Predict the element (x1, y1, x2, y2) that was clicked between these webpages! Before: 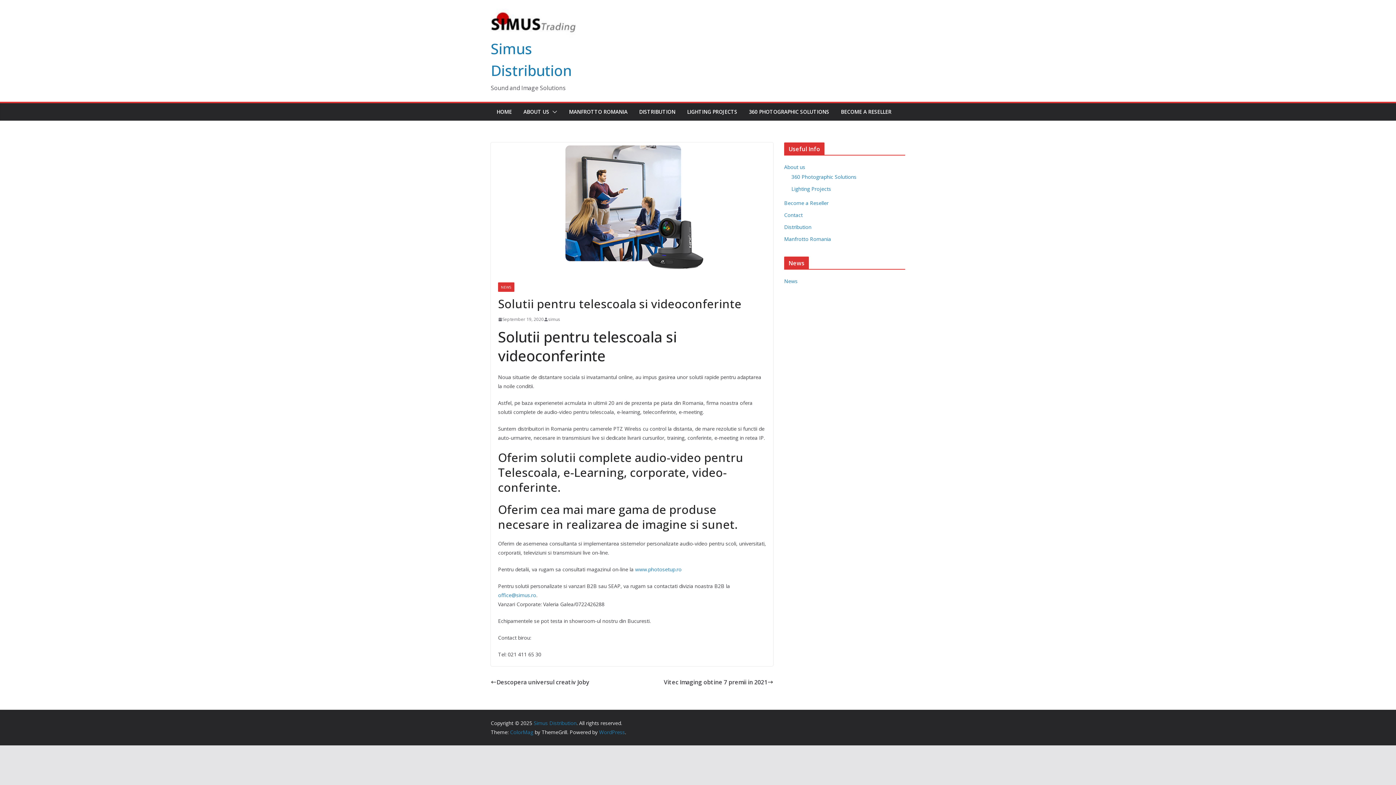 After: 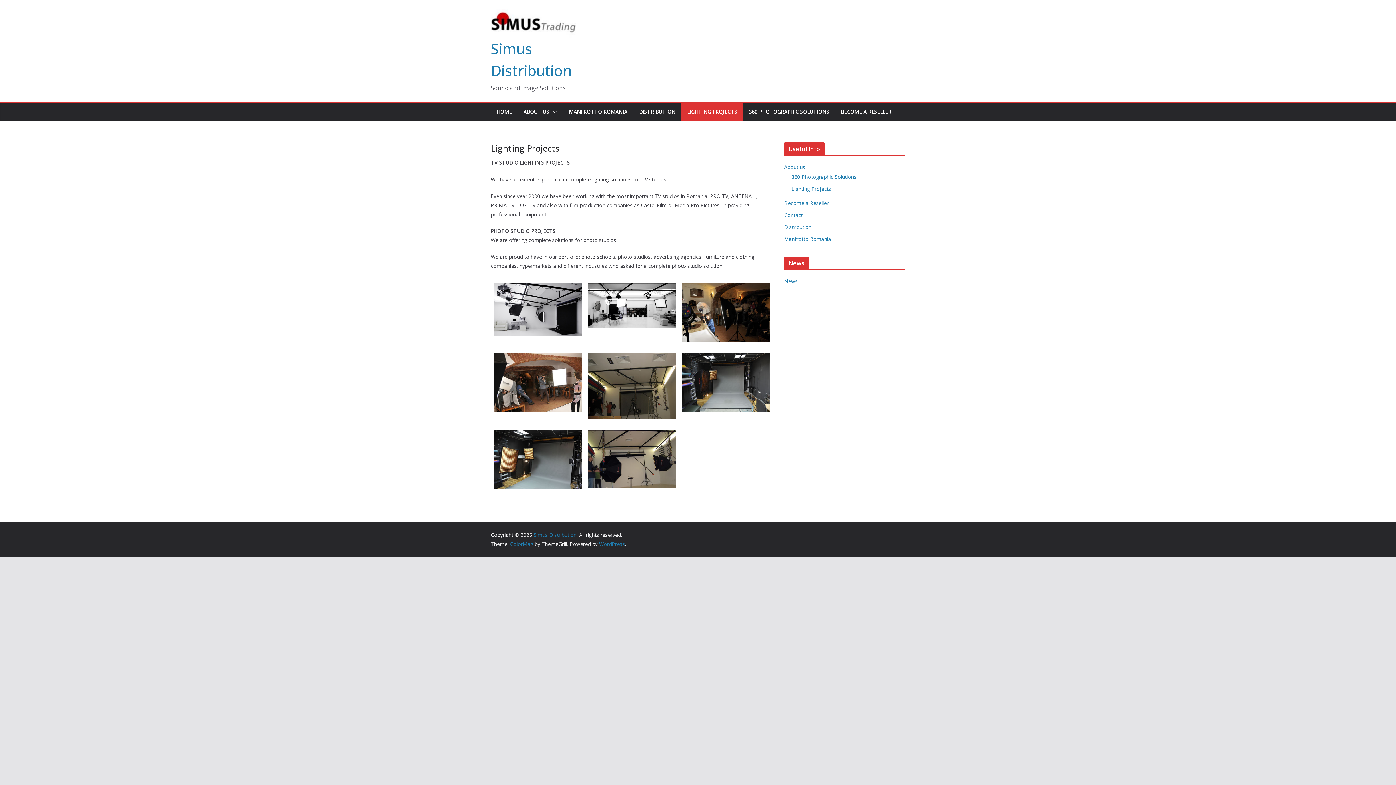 Action: label: LIGHTING PROJECTS bbox: (687, 106, 737, 117)